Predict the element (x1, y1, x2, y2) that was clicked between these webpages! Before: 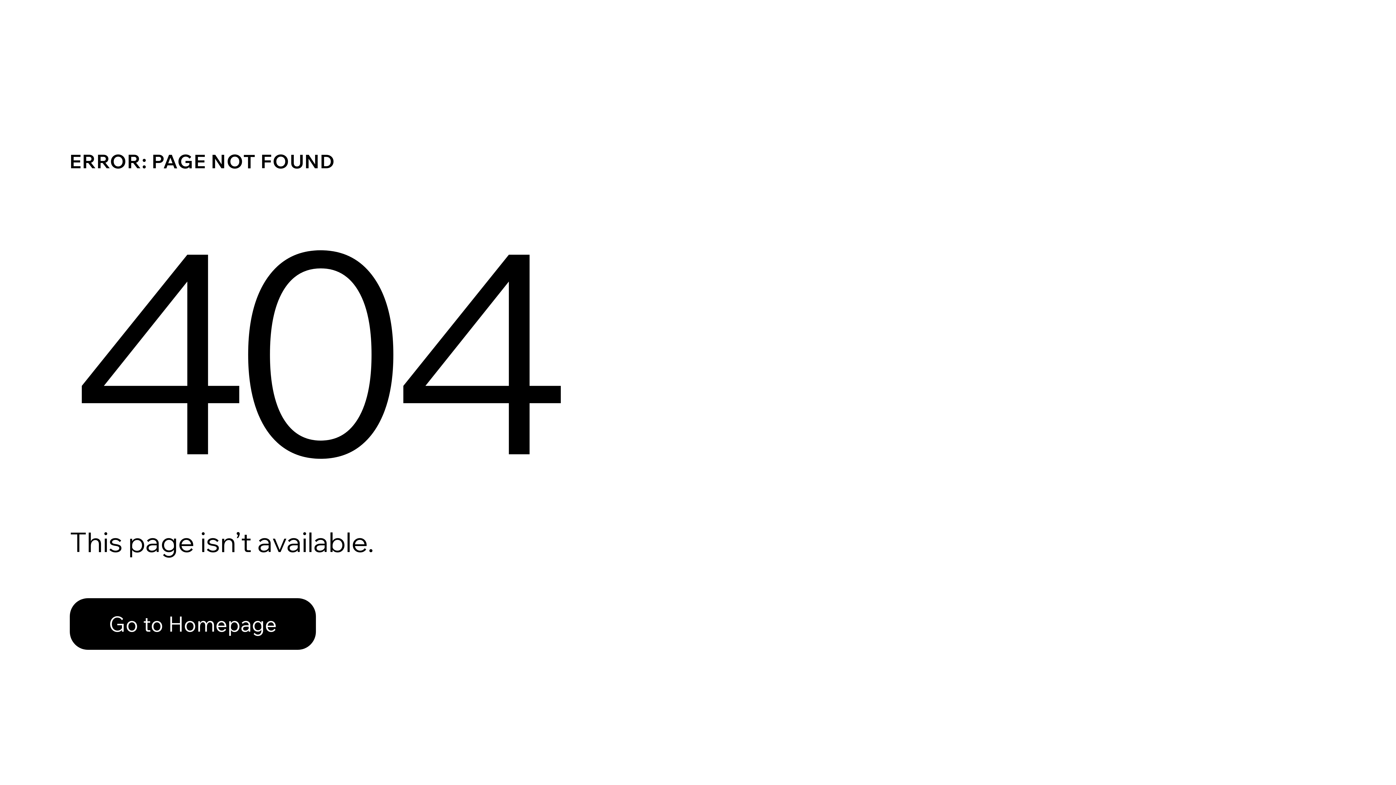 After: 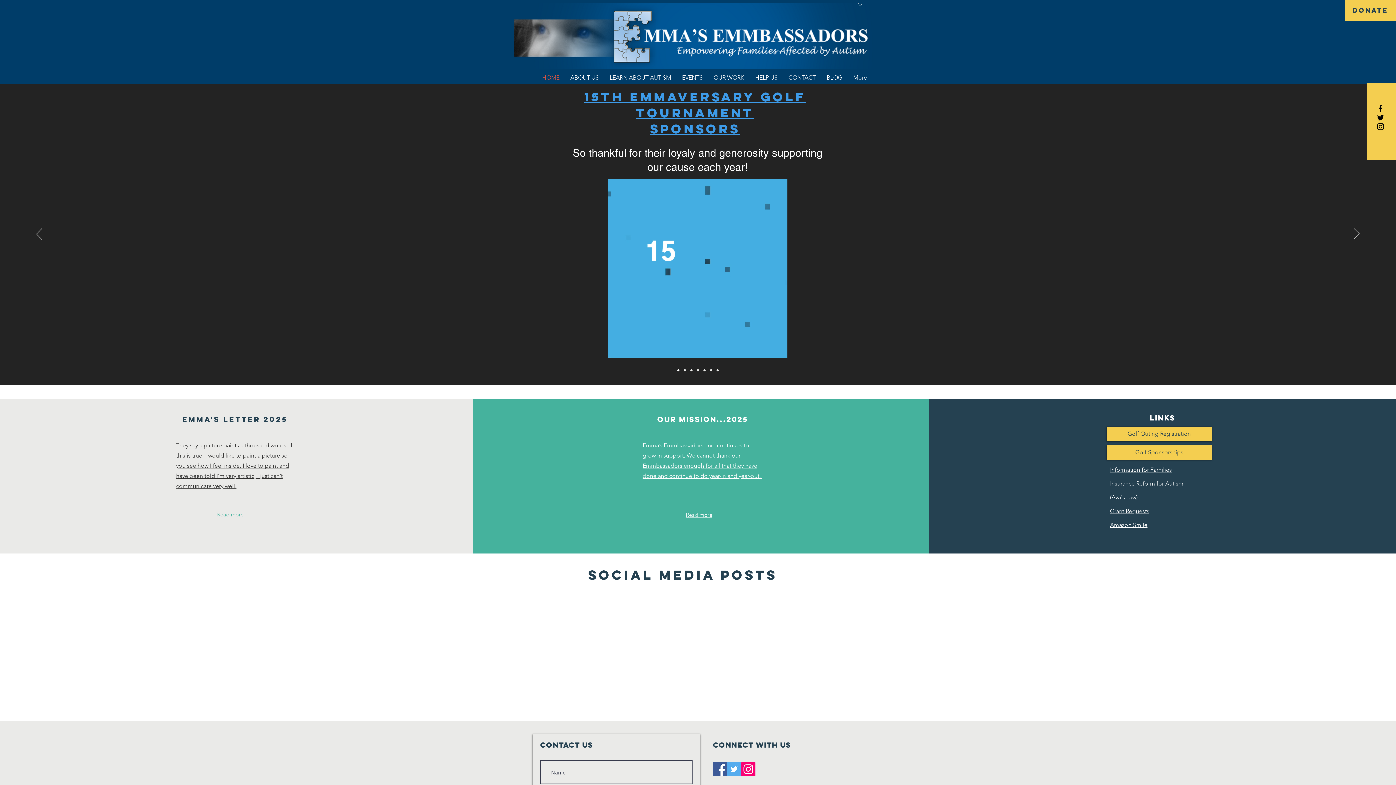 Action: label: Go to Homepage bbox: (69, 598, 316, 650)